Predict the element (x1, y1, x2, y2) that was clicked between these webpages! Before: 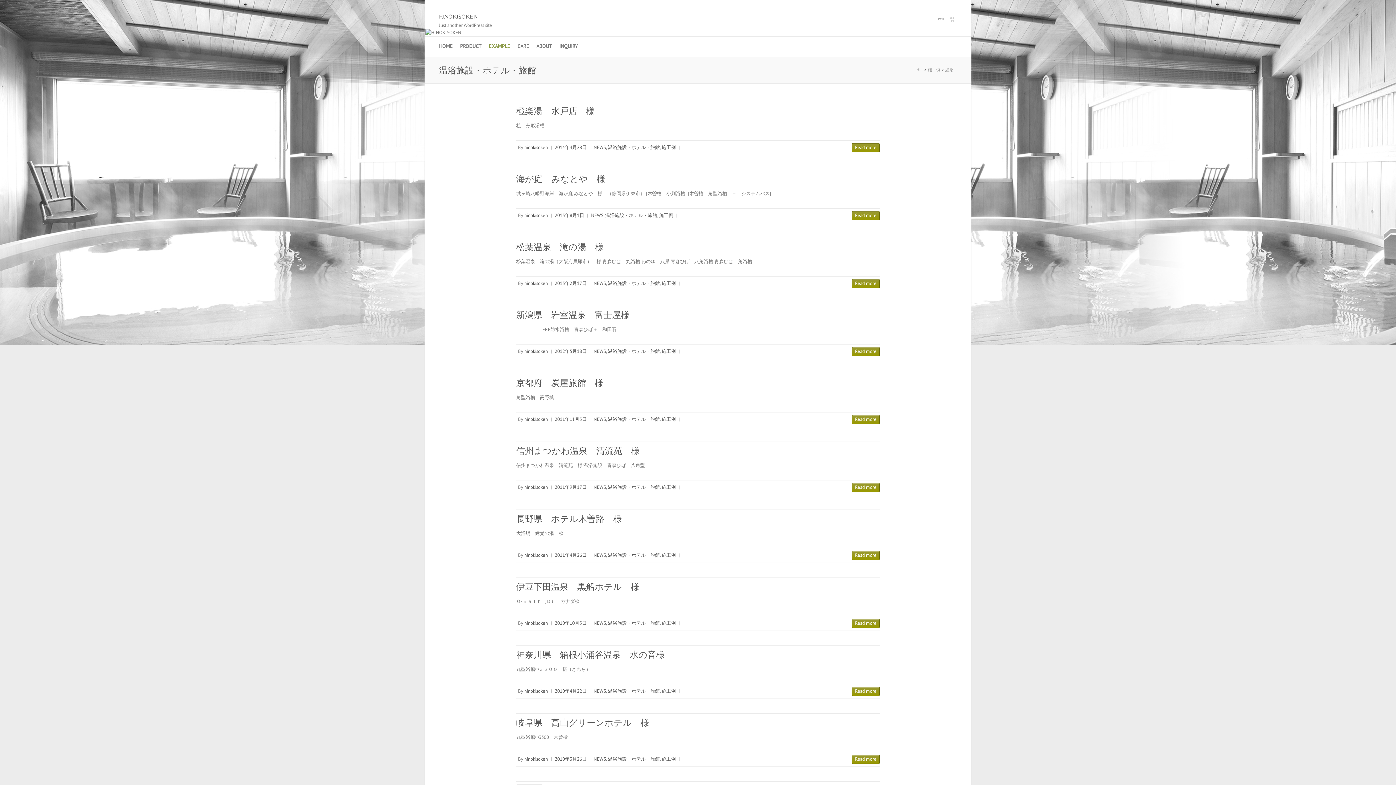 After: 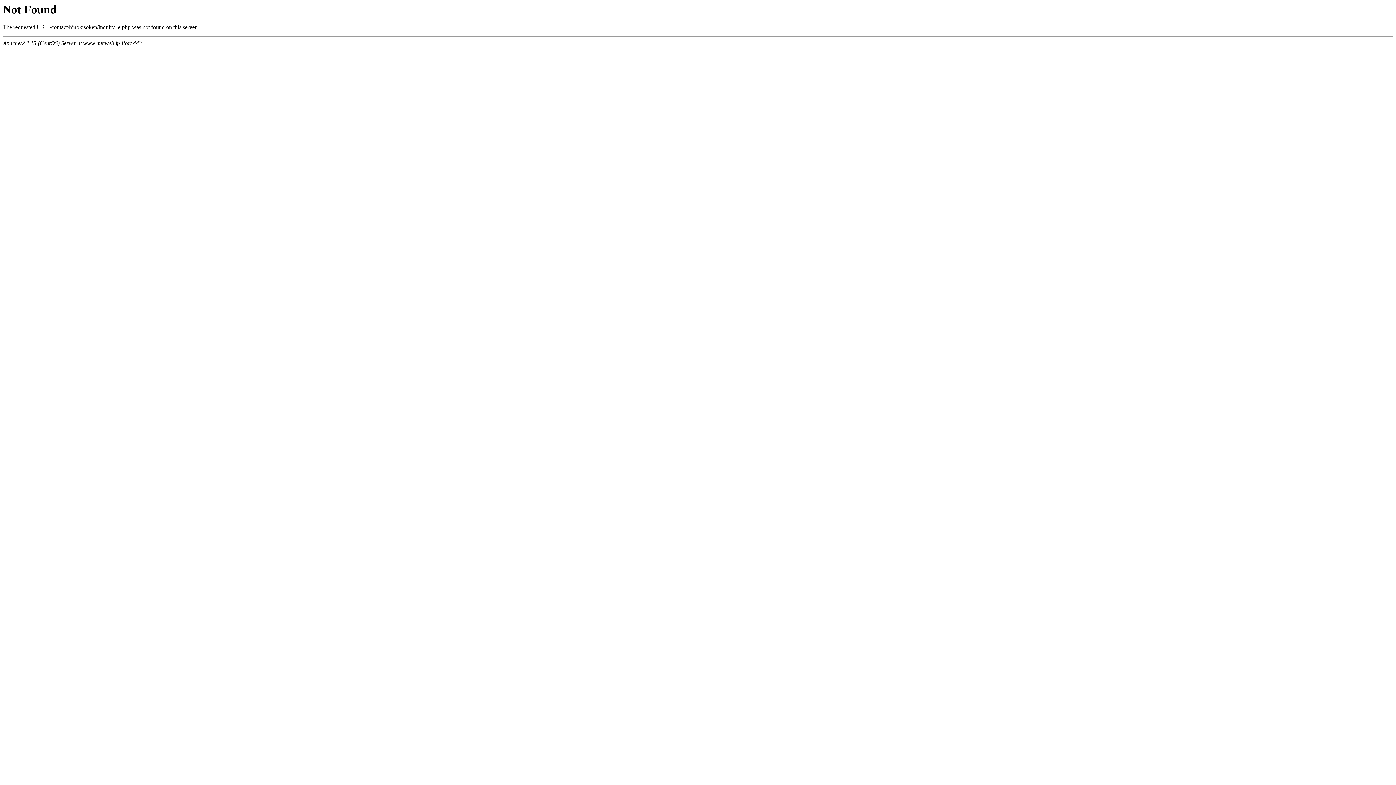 Action: label: INQUIRY bbox: (559, 36, 578, 56)